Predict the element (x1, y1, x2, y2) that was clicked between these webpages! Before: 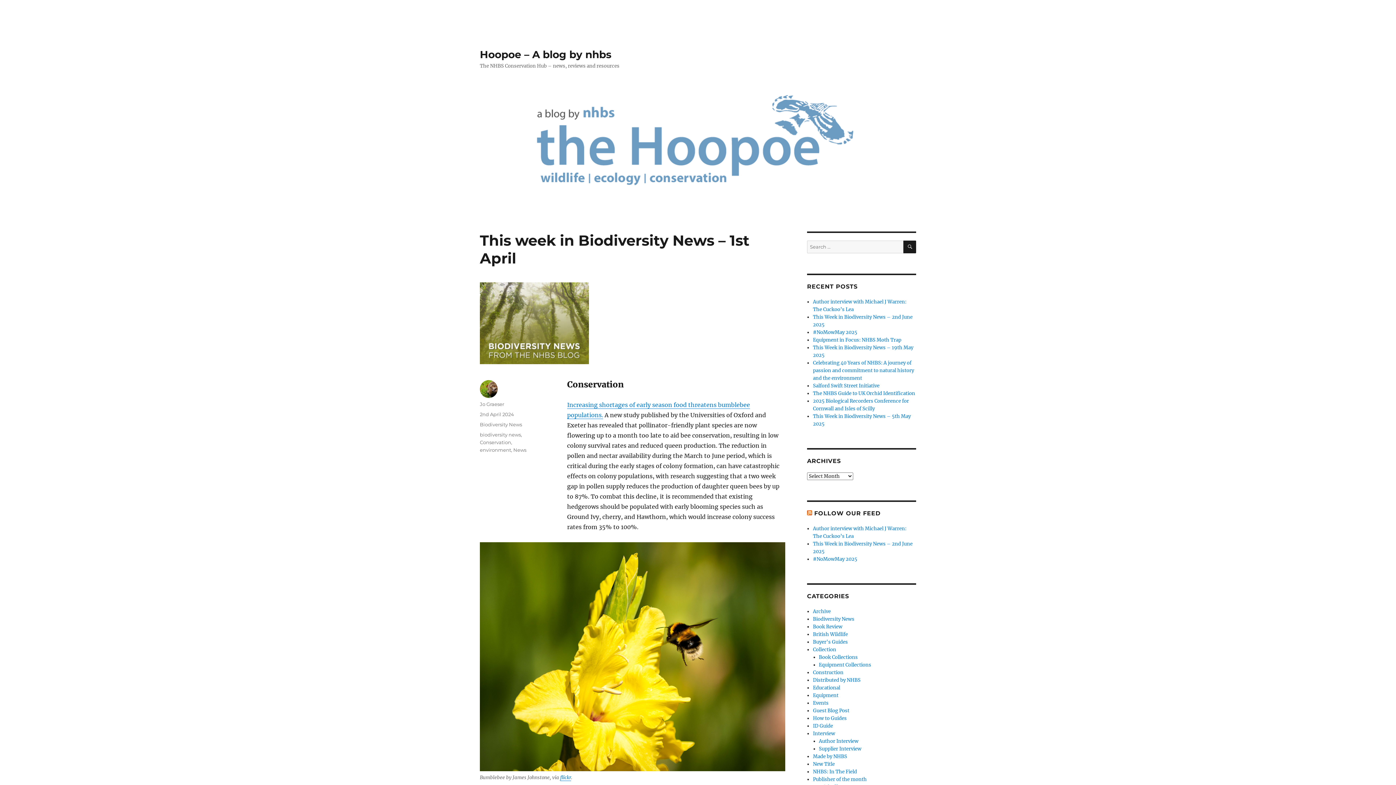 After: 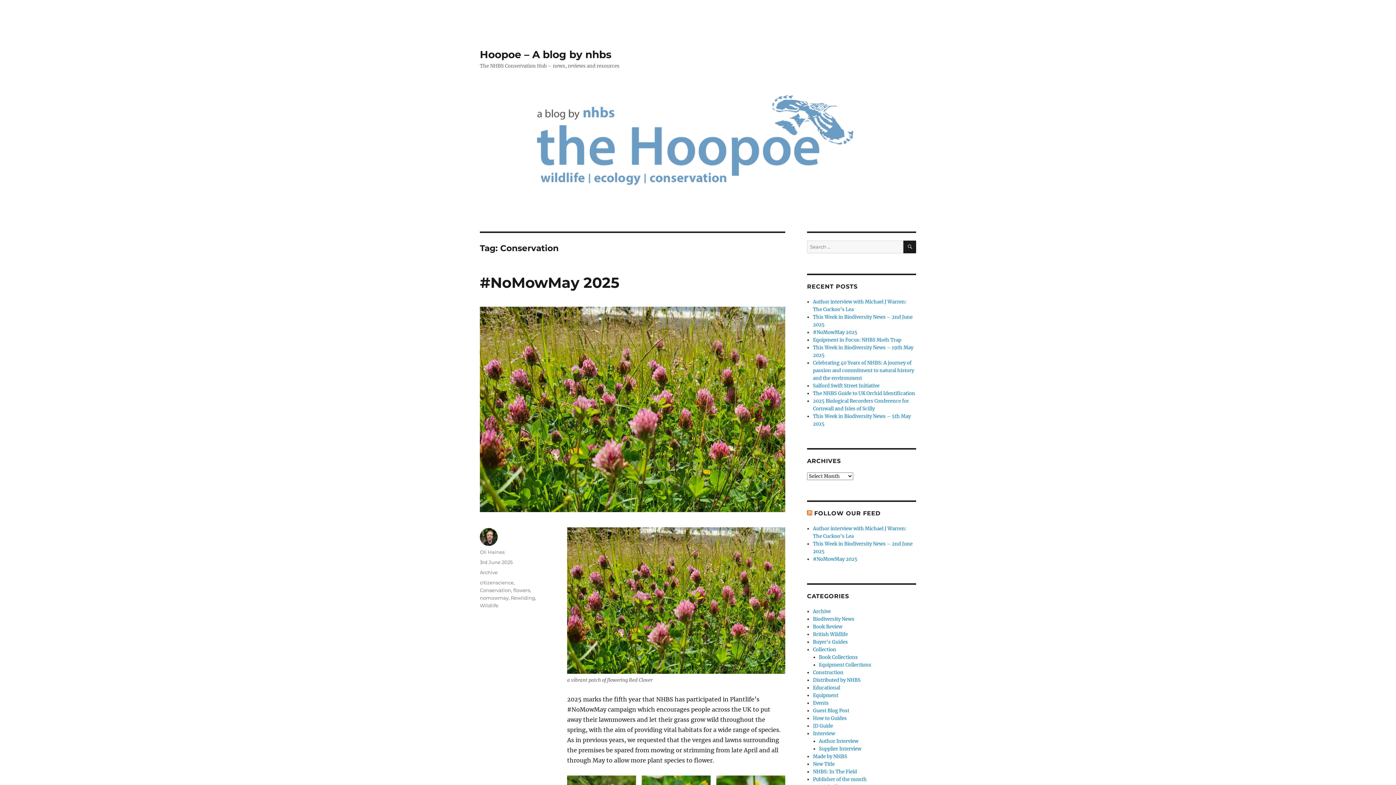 Action: label: Conservation bbox: (480, 439, 511, 445)